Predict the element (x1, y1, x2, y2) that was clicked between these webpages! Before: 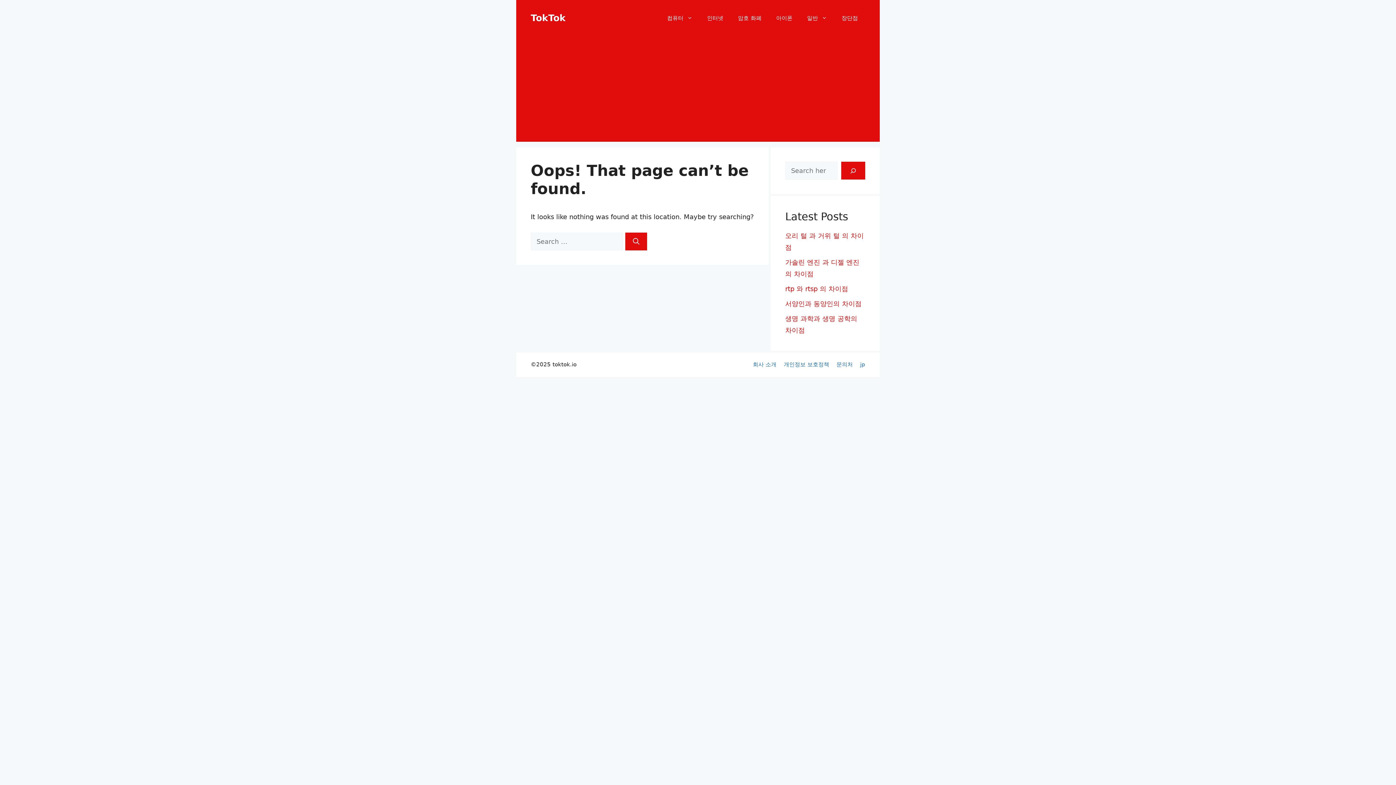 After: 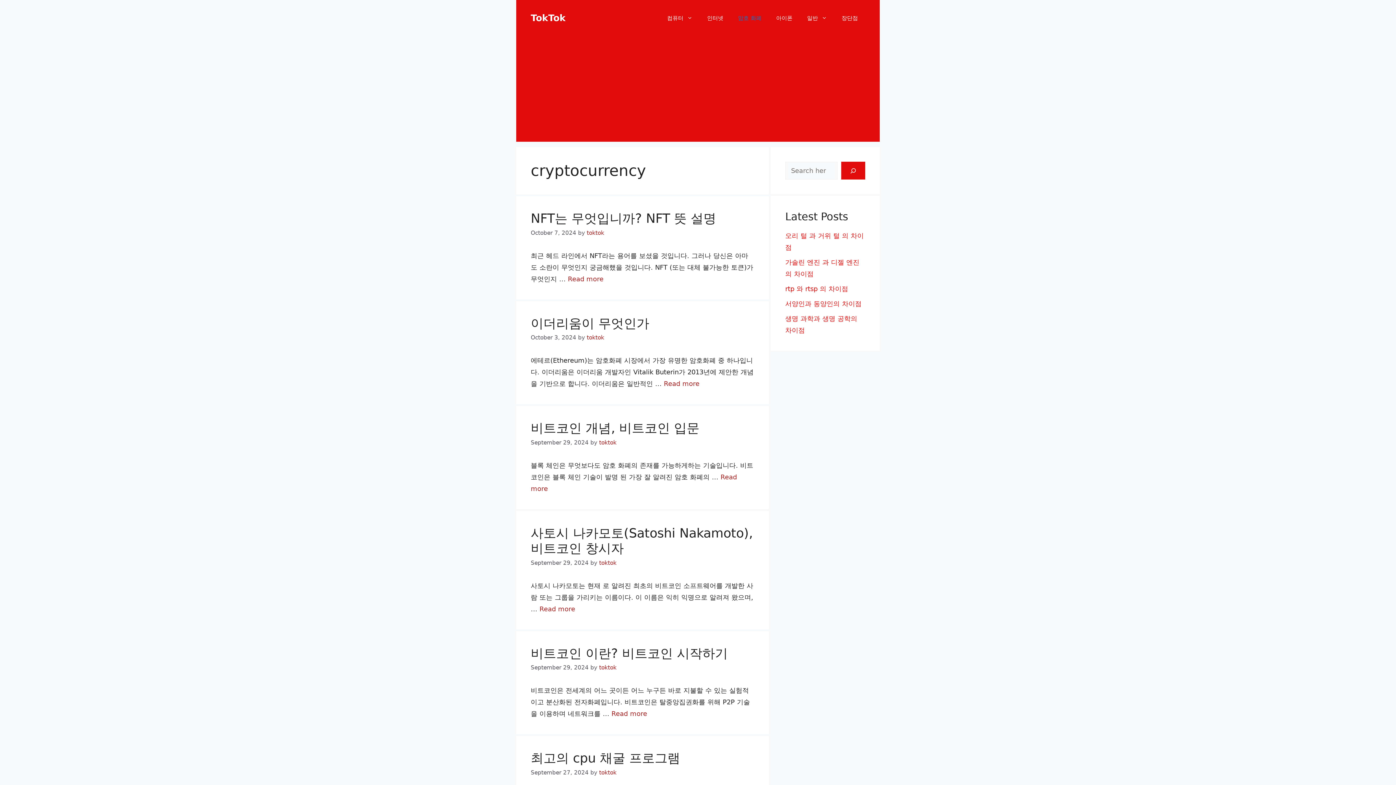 Action: label: 암호 화폐 bbox: (730, 7, 769, 29)